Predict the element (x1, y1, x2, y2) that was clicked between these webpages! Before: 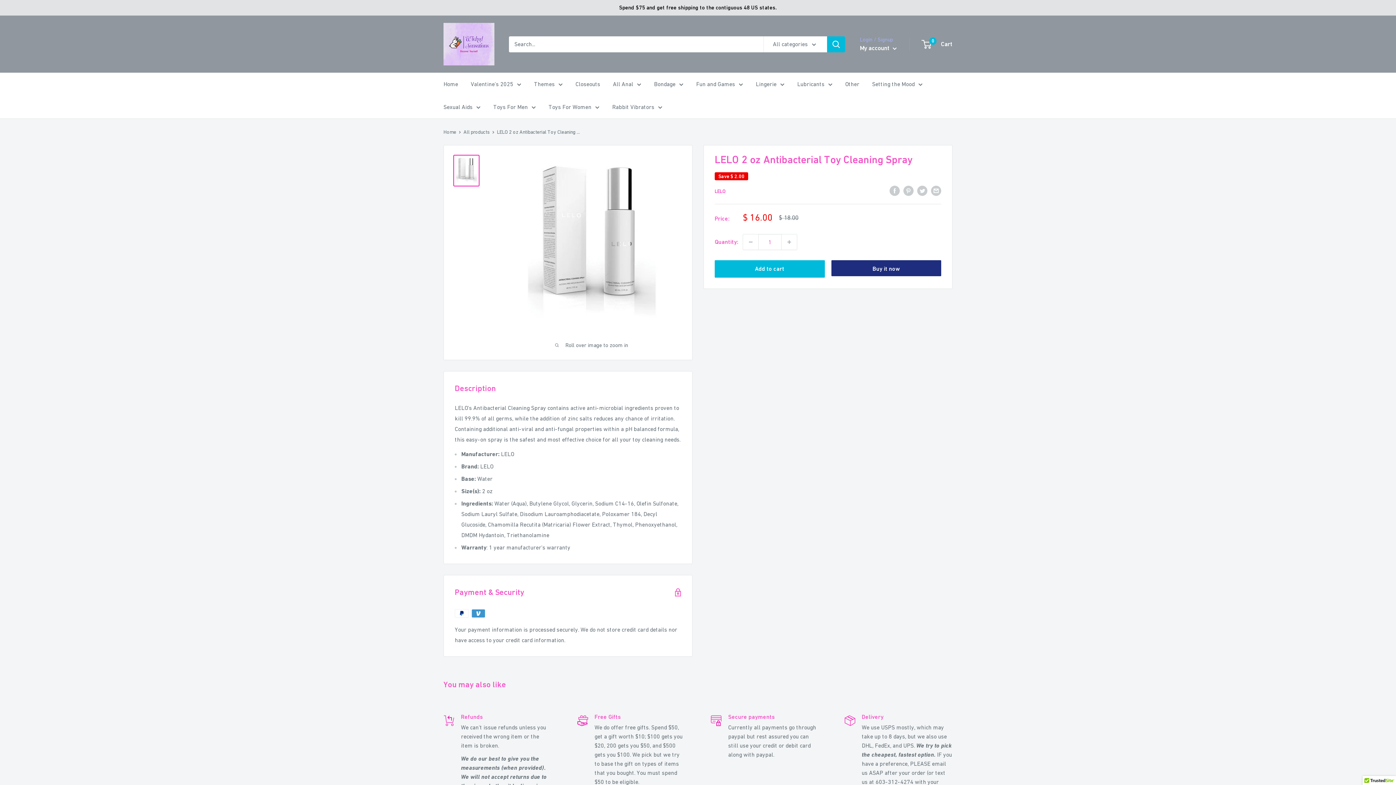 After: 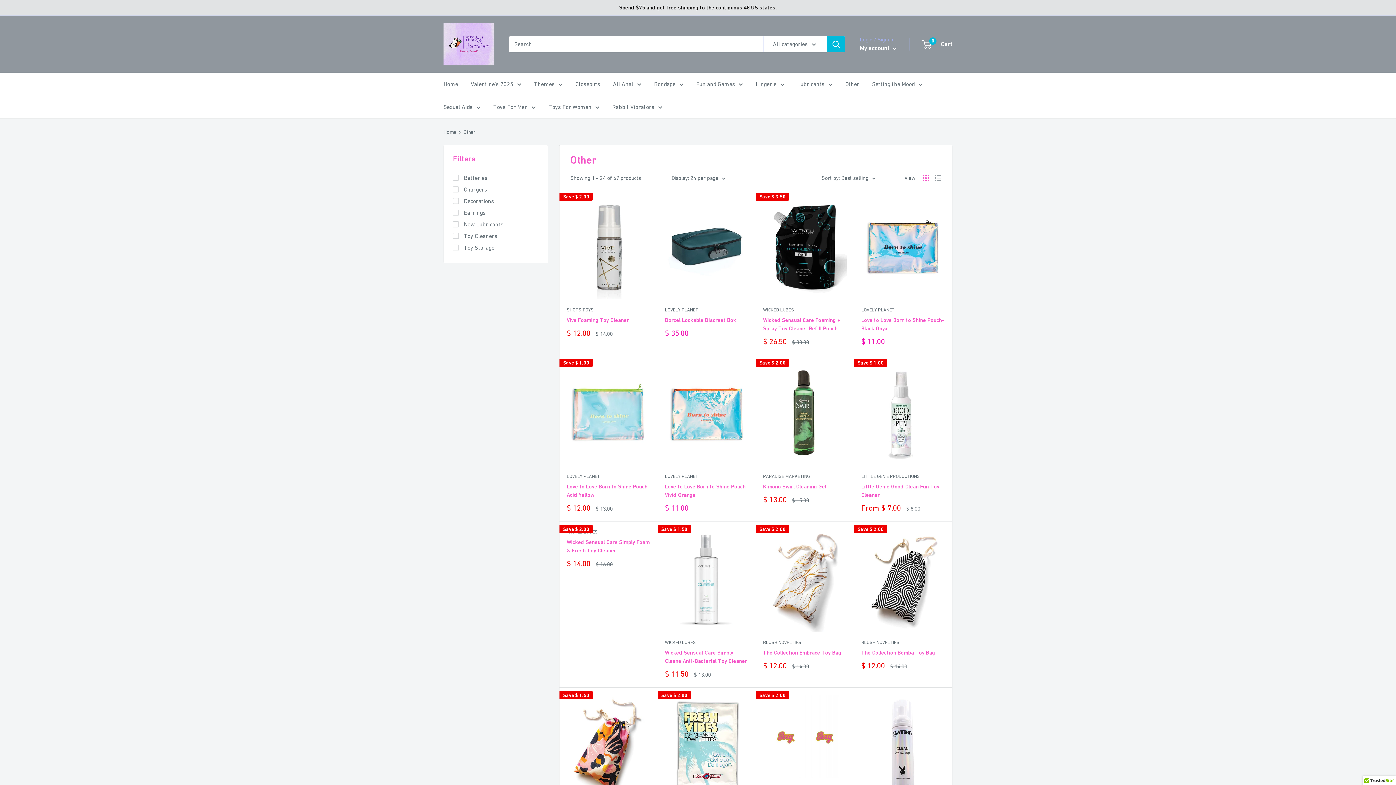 Action: bbox: (845, 78, 859, 89) label: Other